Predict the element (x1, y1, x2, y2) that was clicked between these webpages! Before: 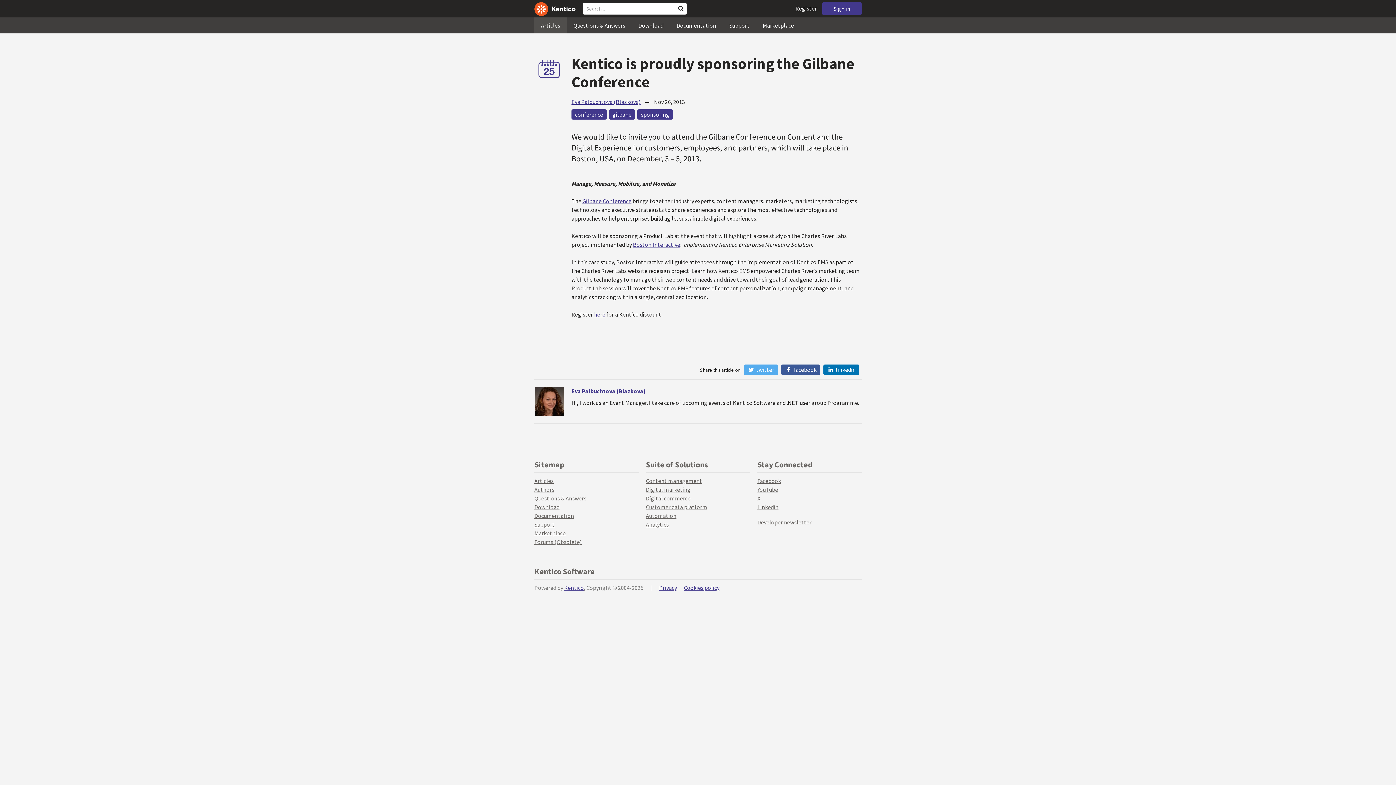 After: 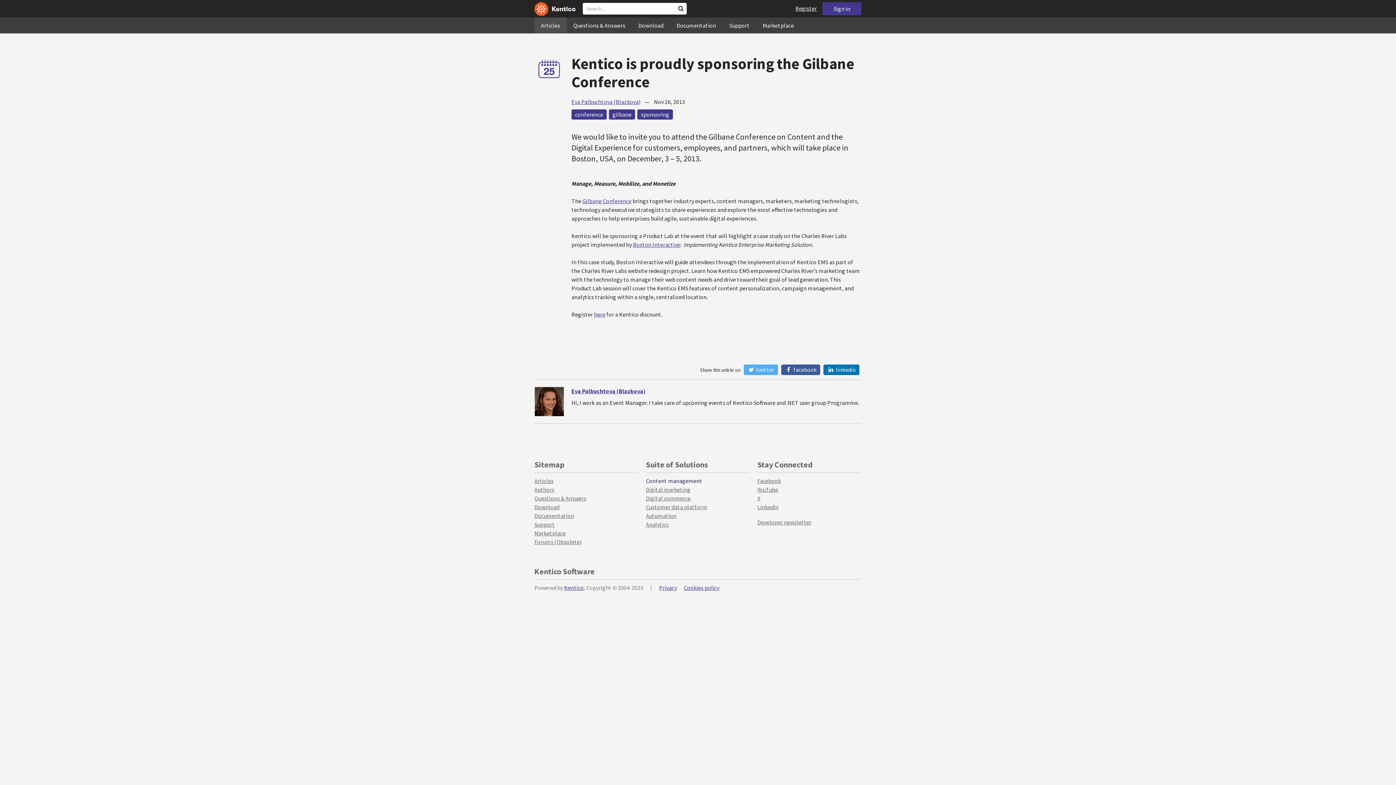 Action: label: Content management bbox: (646, 477, 702, 484)